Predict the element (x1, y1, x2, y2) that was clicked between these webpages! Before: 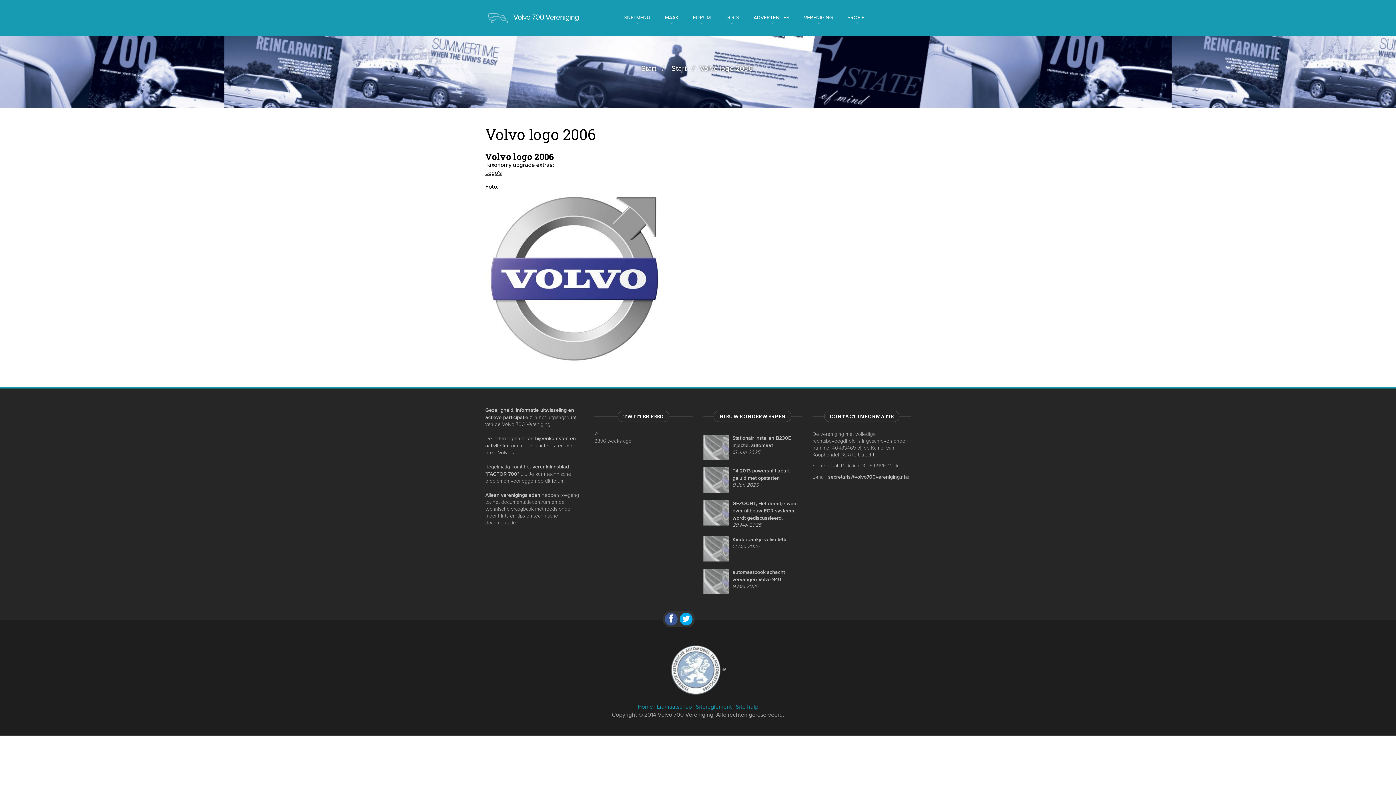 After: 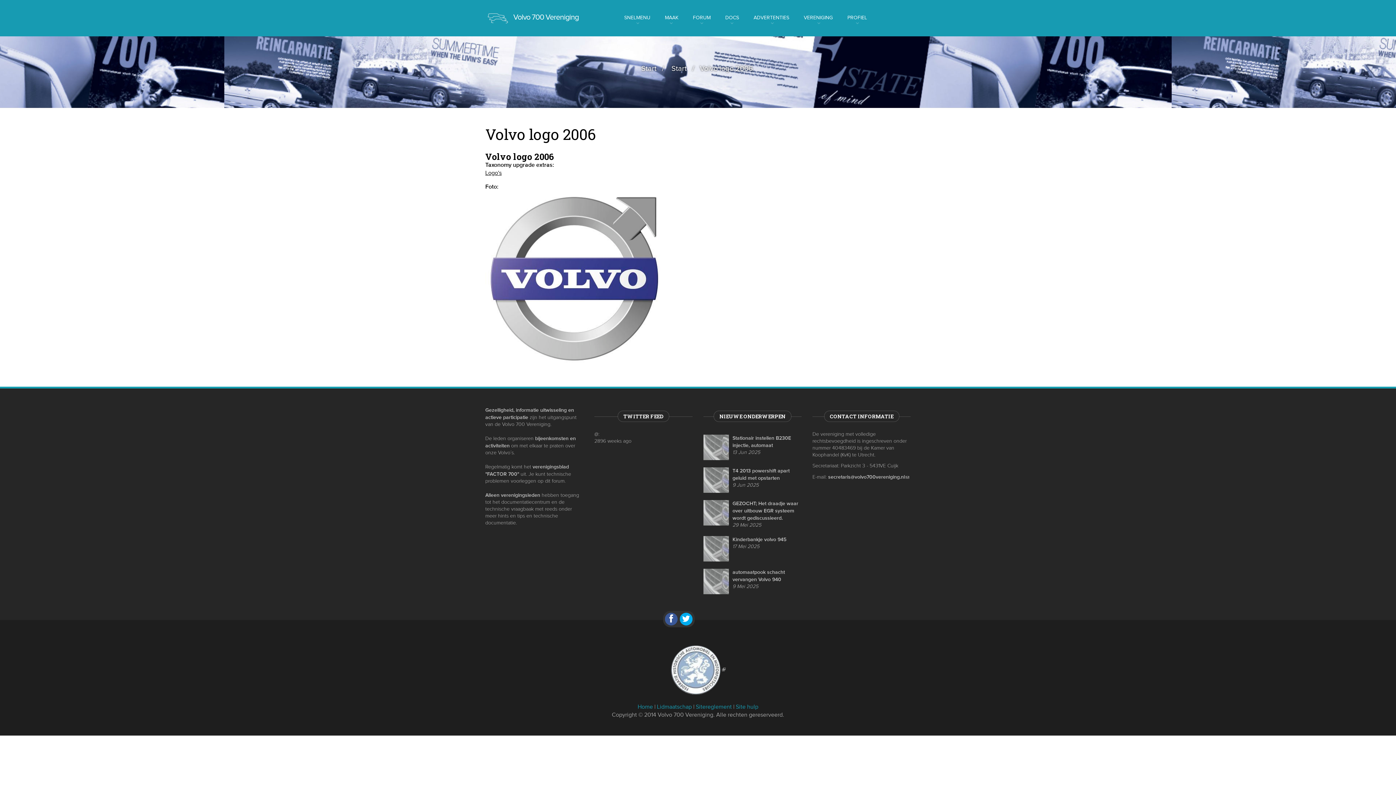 Action: bbox: (670, 666, 725, 673)